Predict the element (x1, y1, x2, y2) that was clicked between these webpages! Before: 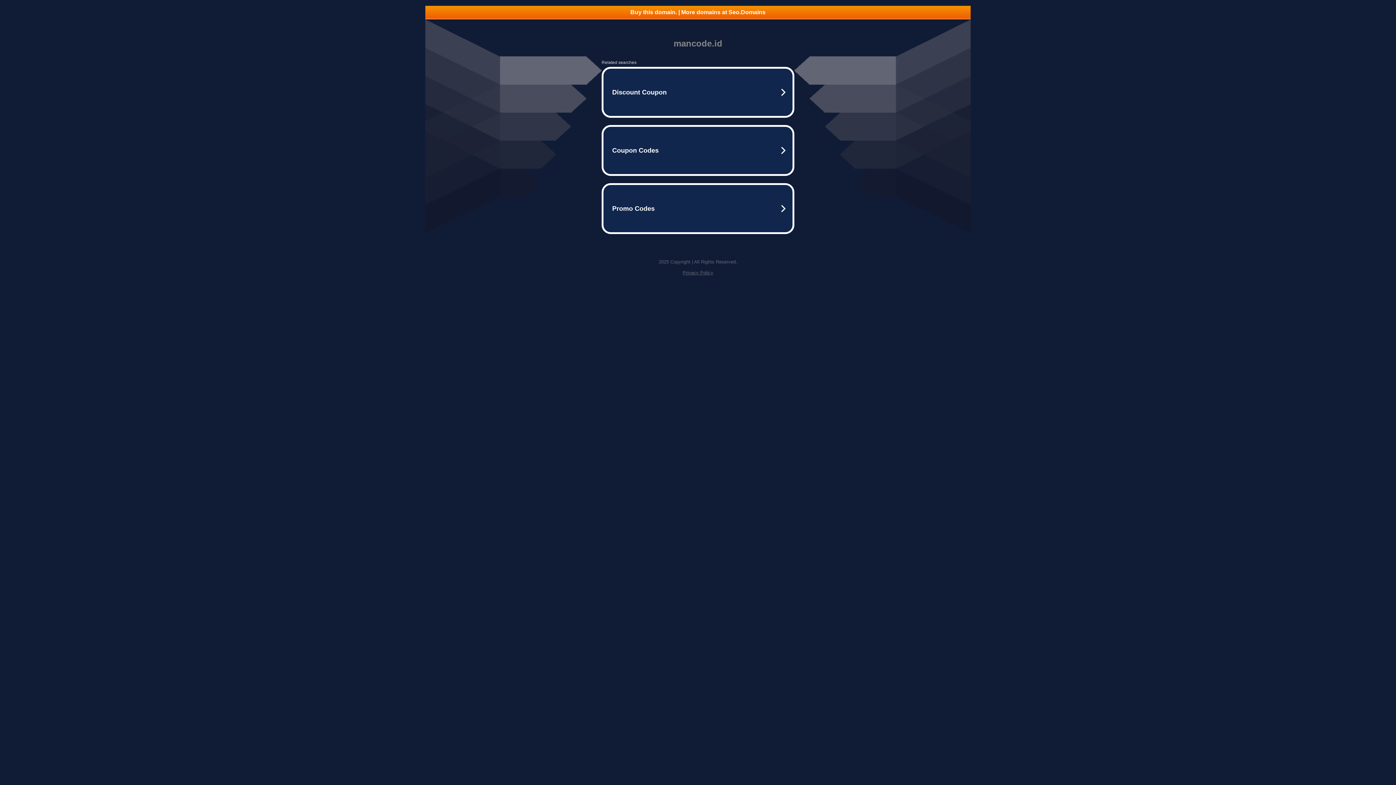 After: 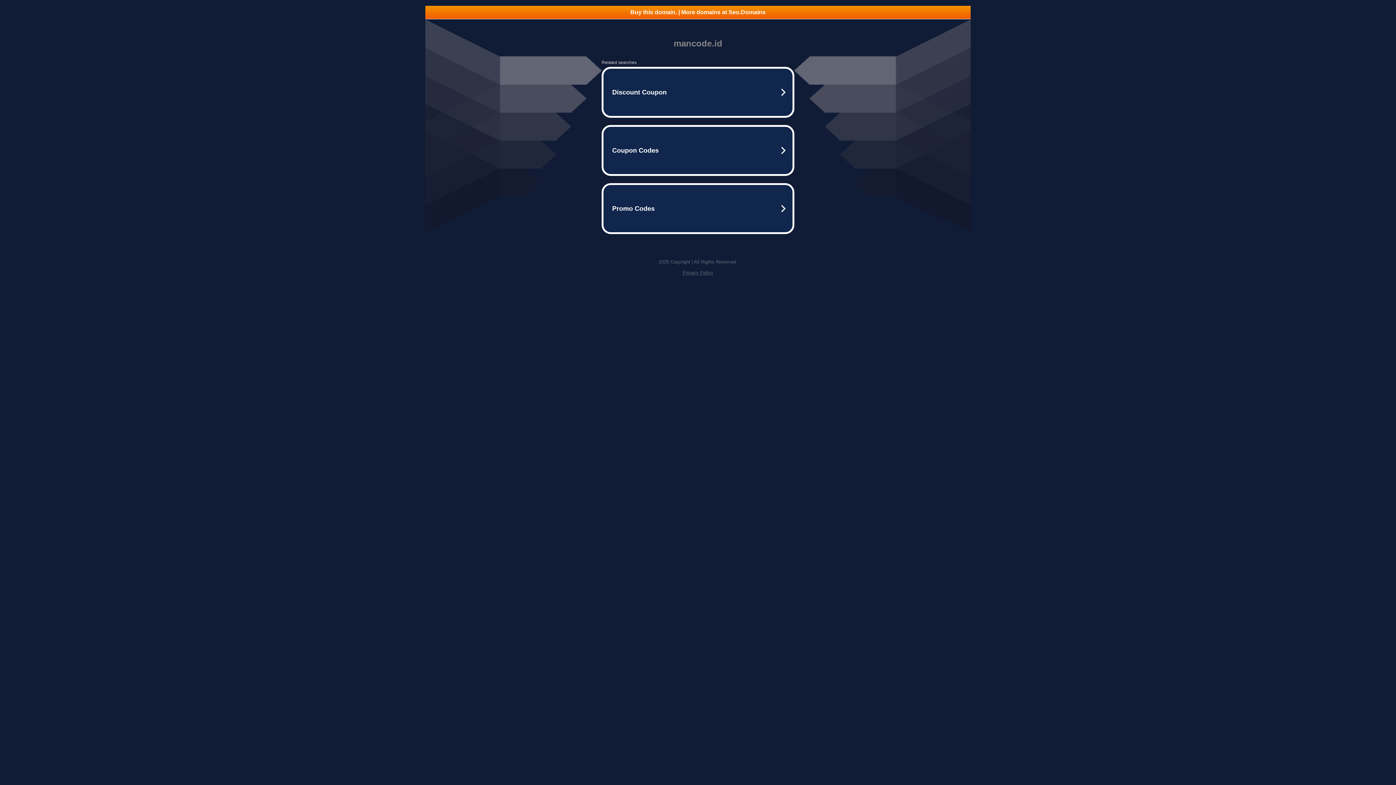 Action: label: Buy this domain. | More domains at Seo.Domains bbox: (425, 5, 970, 18)